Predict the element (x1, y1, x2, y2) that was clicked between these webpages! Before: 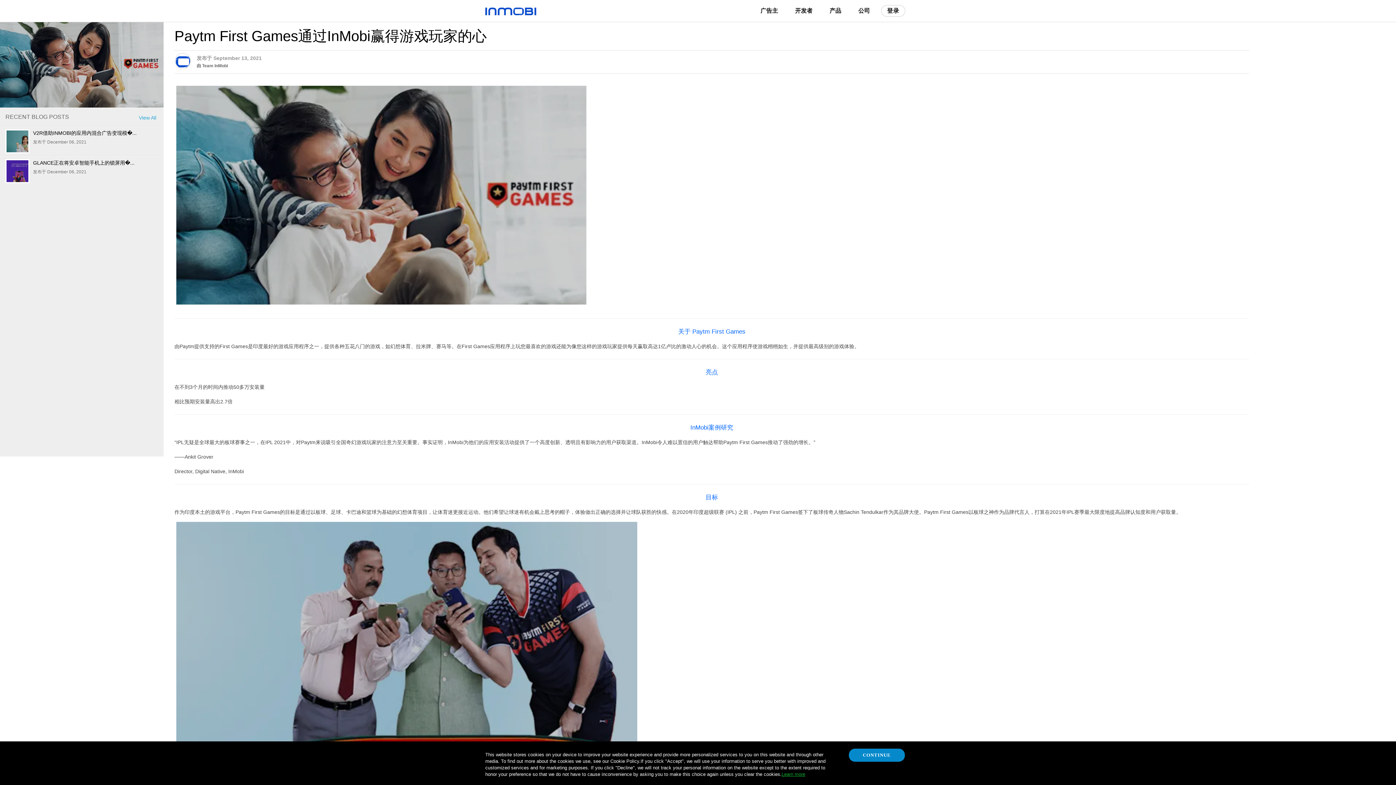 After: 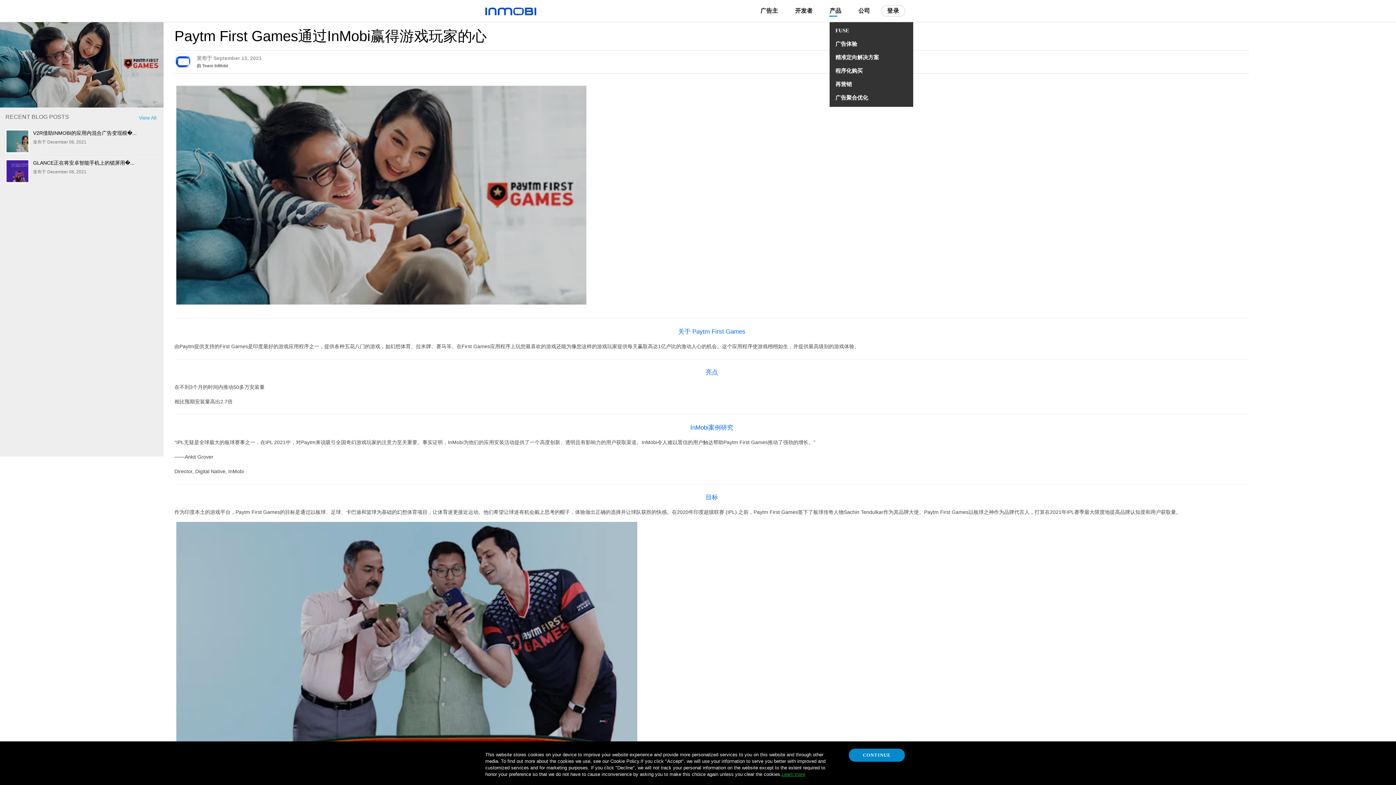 Action: label: 产品 bbox: (824, 5, 847, 22)